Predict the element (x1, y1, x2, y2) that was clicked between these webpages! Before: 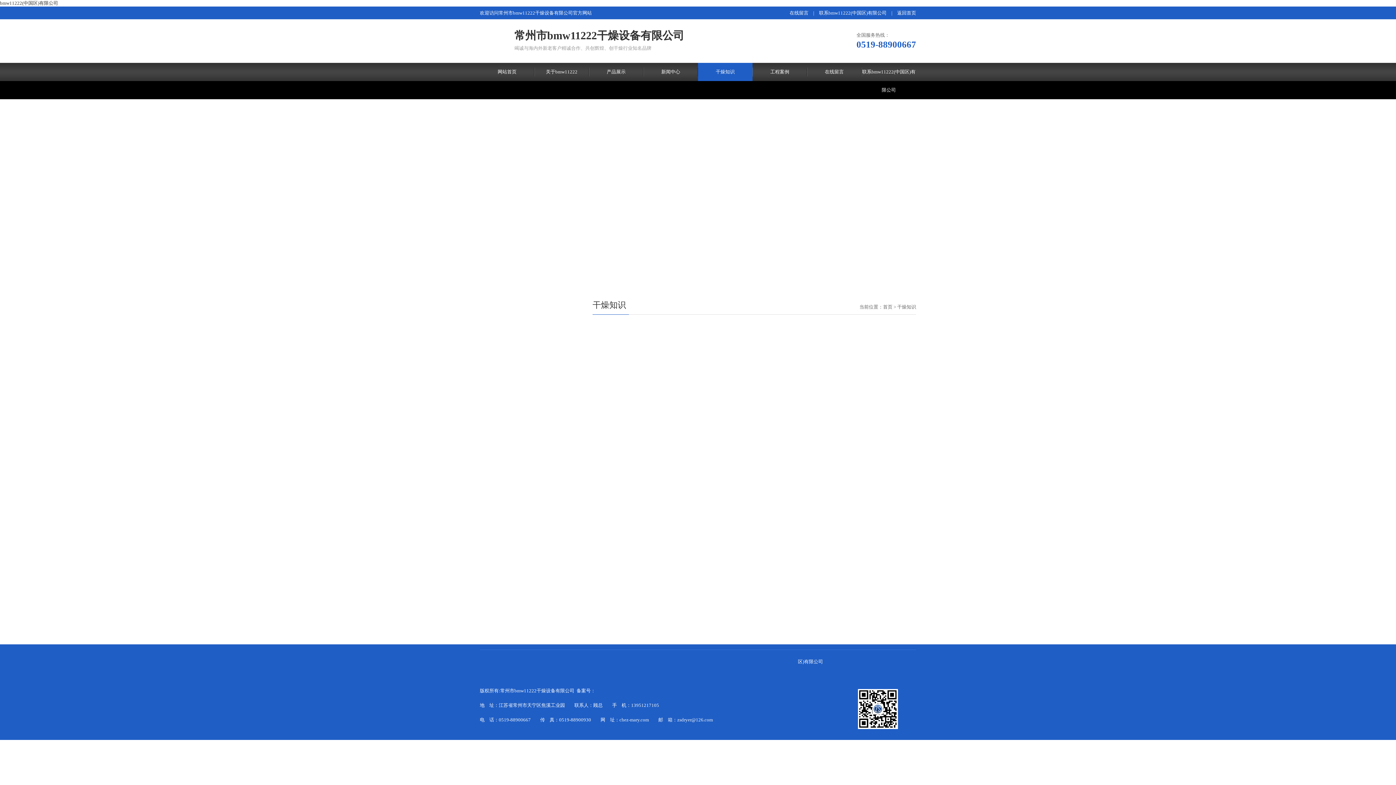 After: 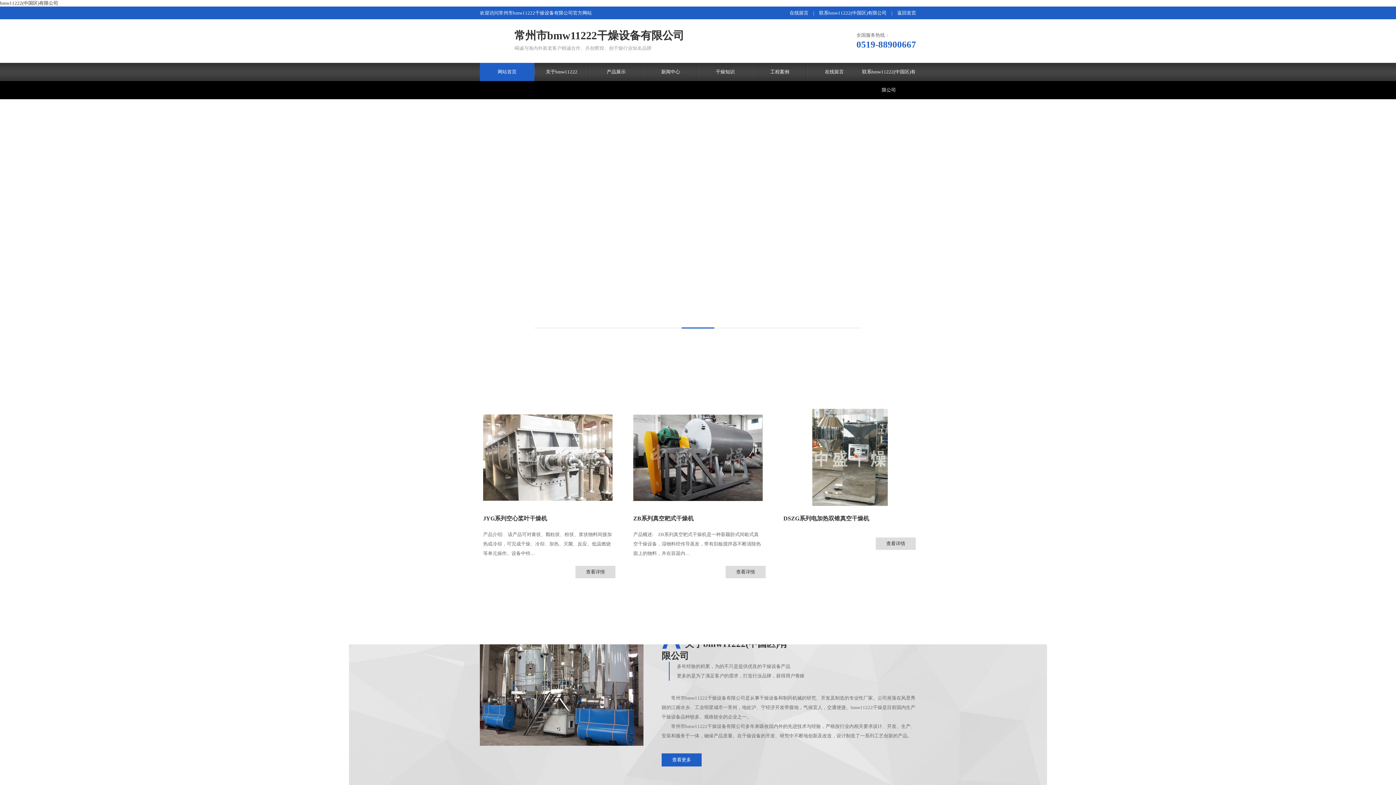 Action: bbox: (897, 10, 916, 15) label: 返回首页